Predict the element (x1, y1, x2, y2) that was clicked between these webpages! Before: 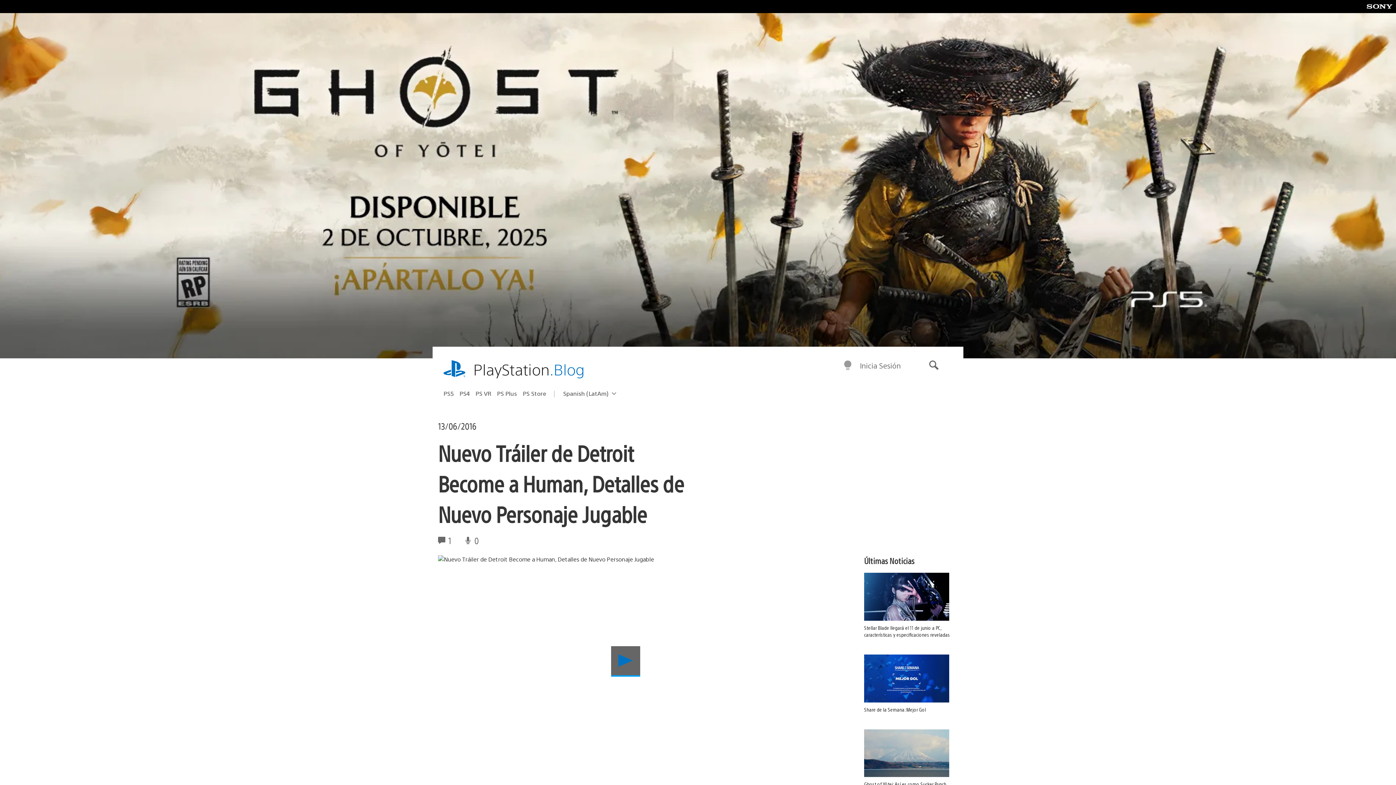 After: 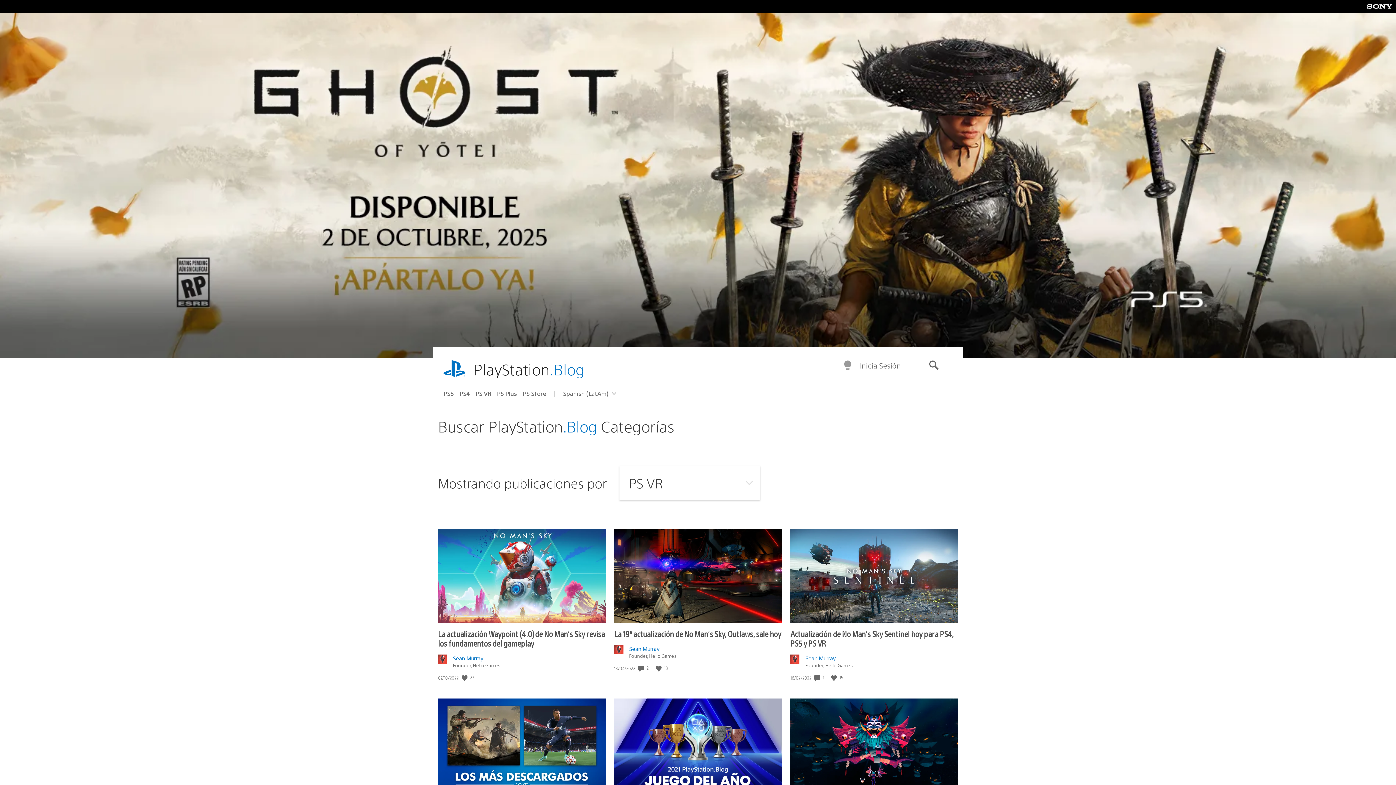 Action: bbox: (475, 387, 497, 399) label: PS VR